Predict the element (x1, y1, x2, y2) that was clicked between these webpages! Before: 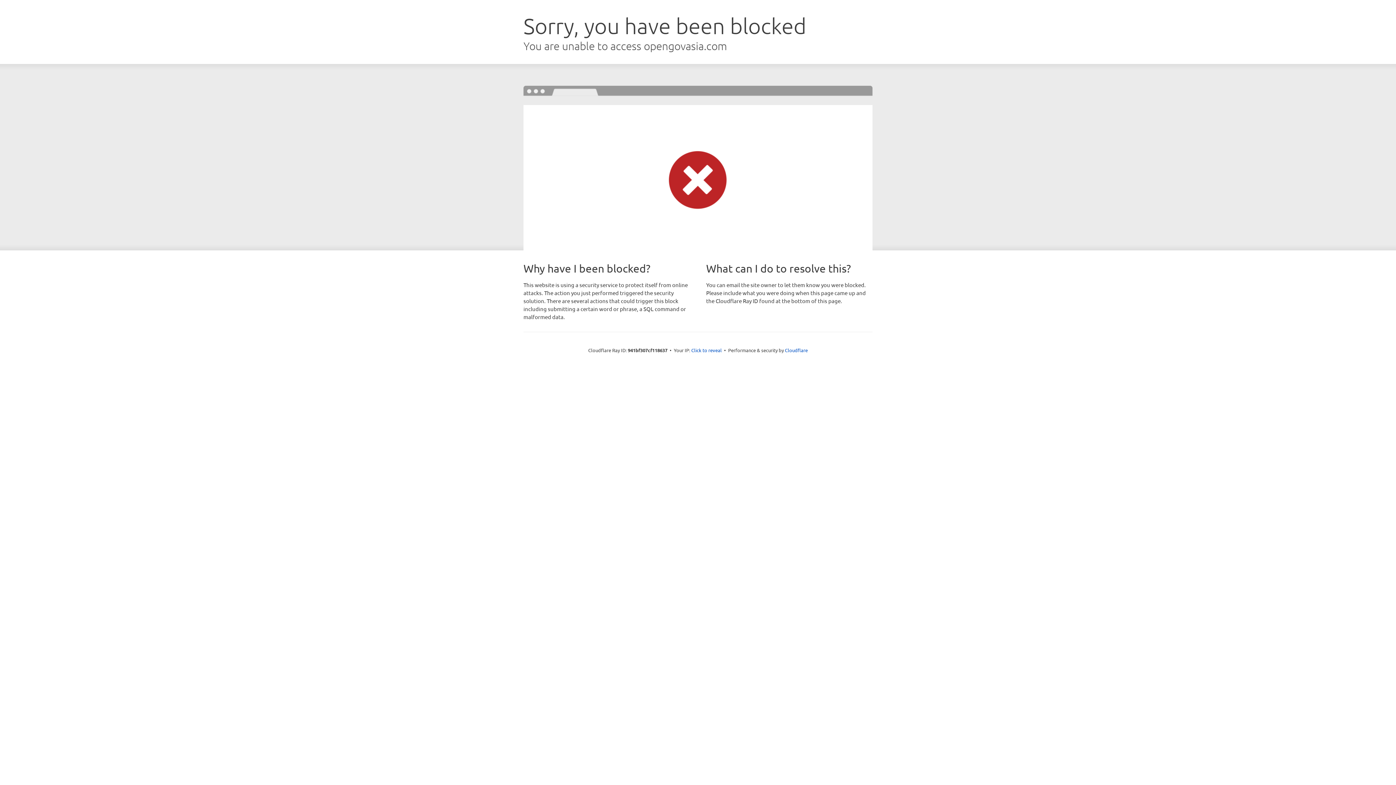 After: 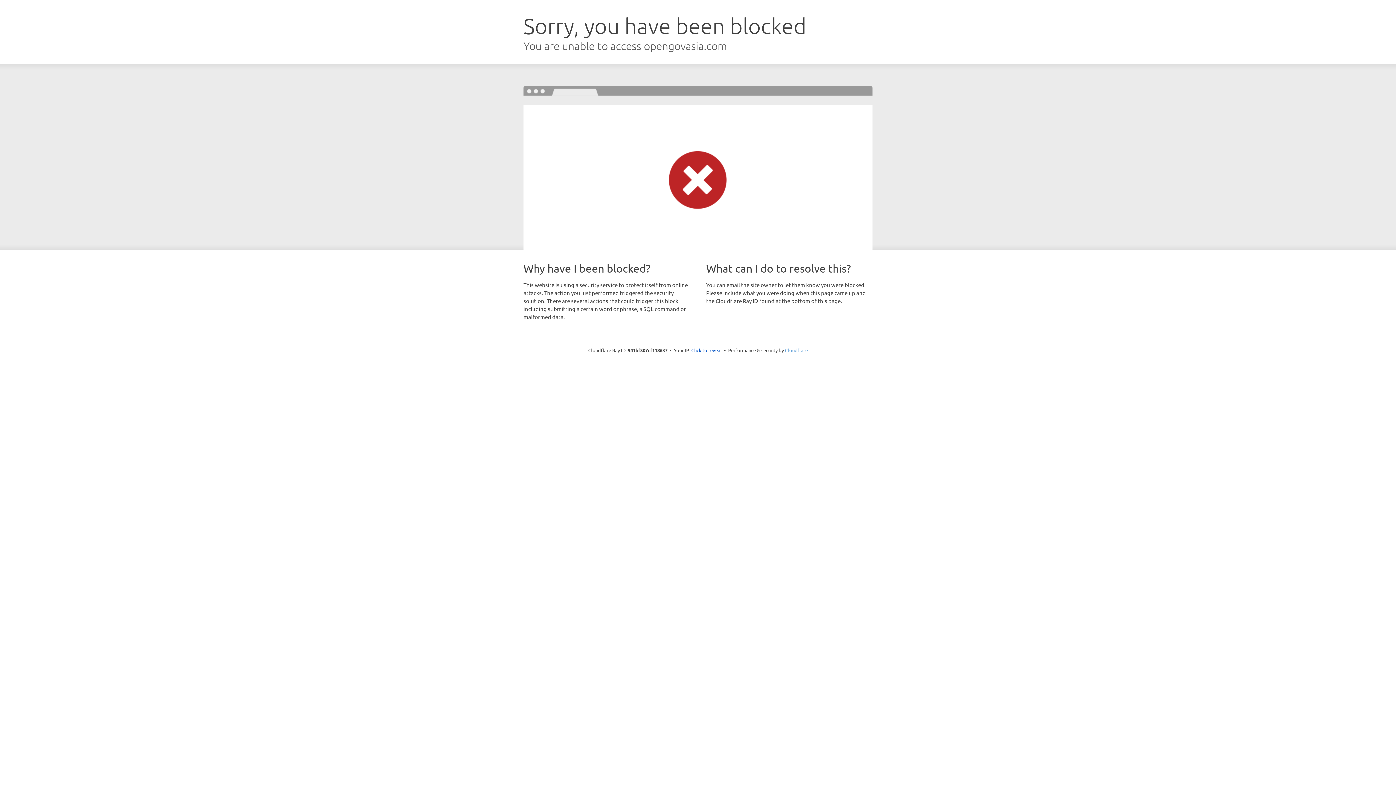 Action: bbox: (785, 347, 808, 353) label: Cloudflare